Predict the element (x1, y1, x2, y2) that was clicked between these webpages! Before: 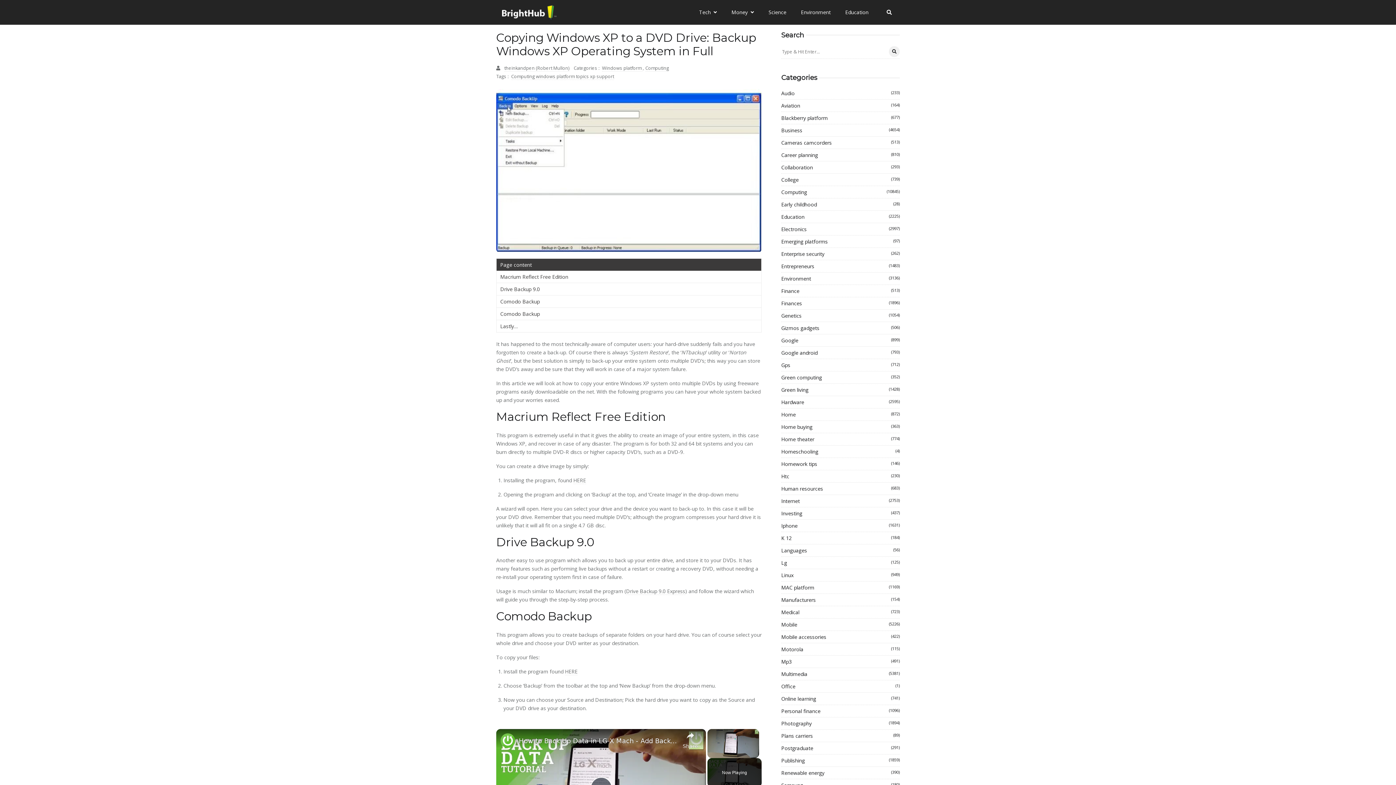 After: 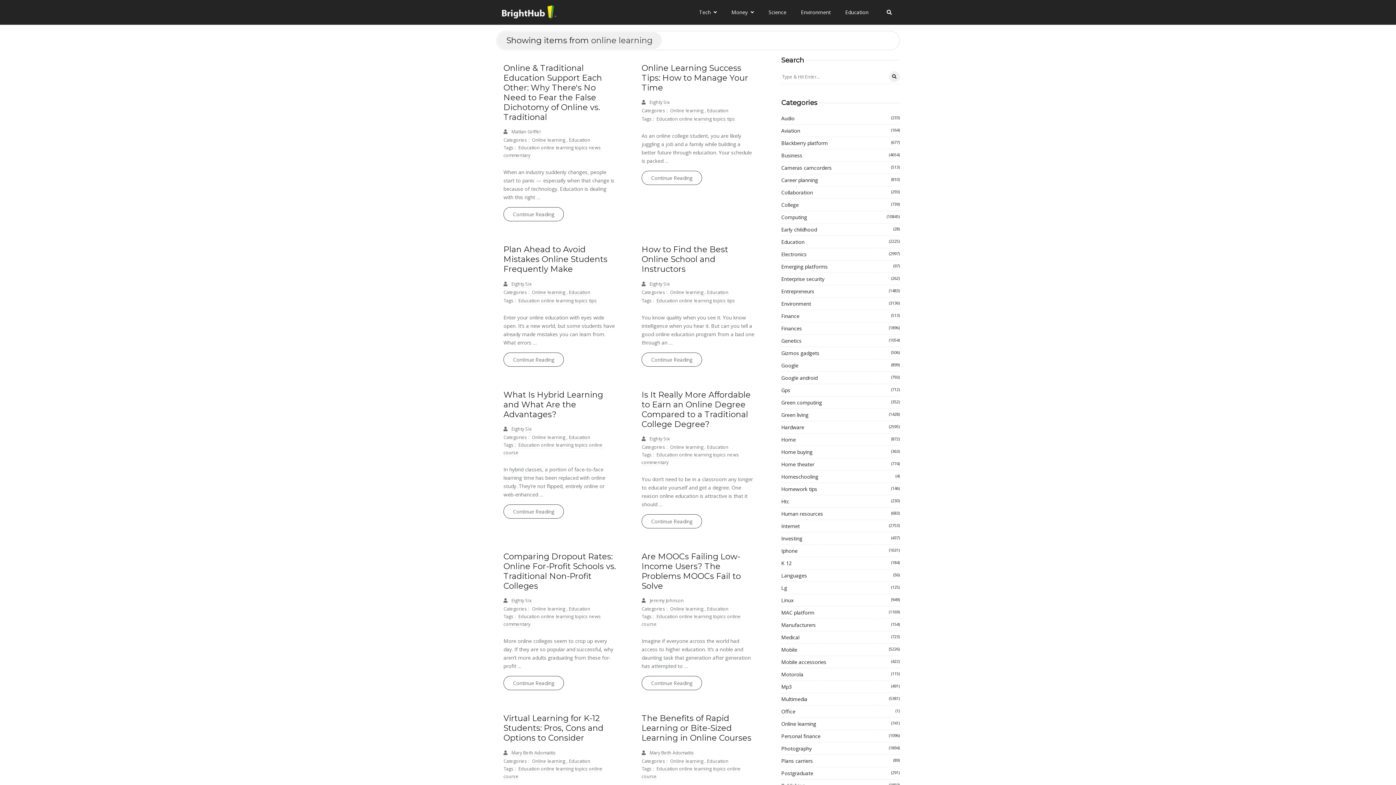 Action: bbox: (781, 694, 900, 703) label: Online learning
(741)